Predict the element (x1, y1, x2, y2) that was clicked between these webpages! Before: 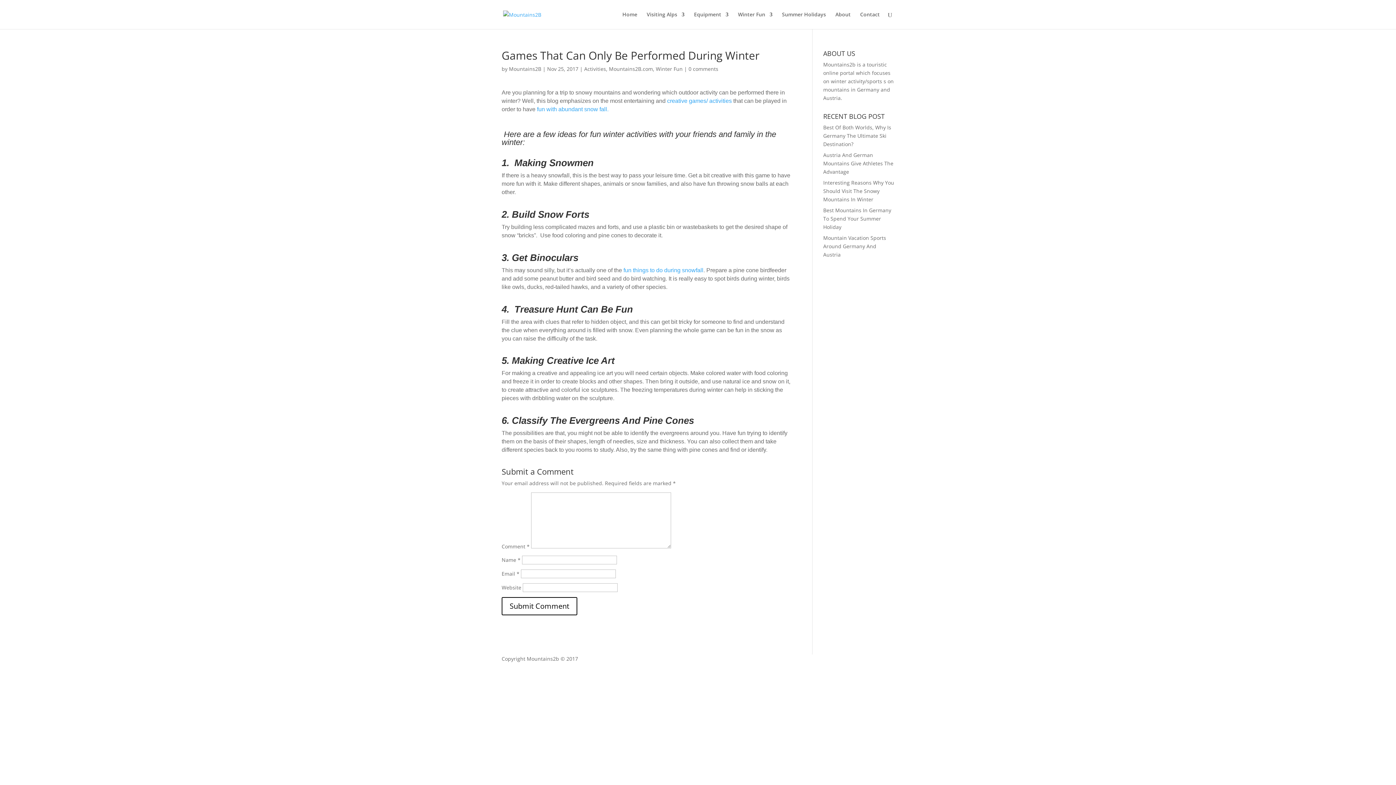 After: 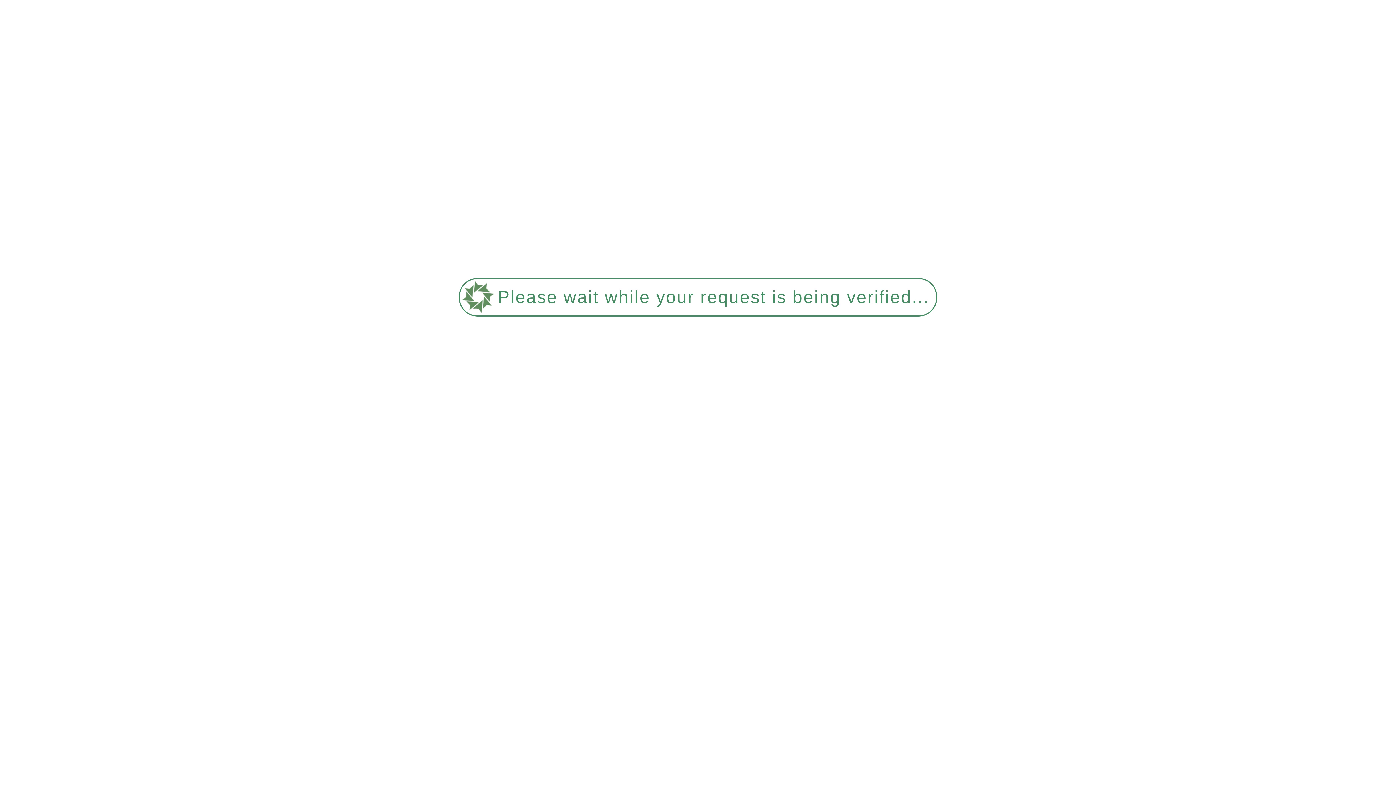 Action: bbox: (694, 12, 728, 29) label: Equipment